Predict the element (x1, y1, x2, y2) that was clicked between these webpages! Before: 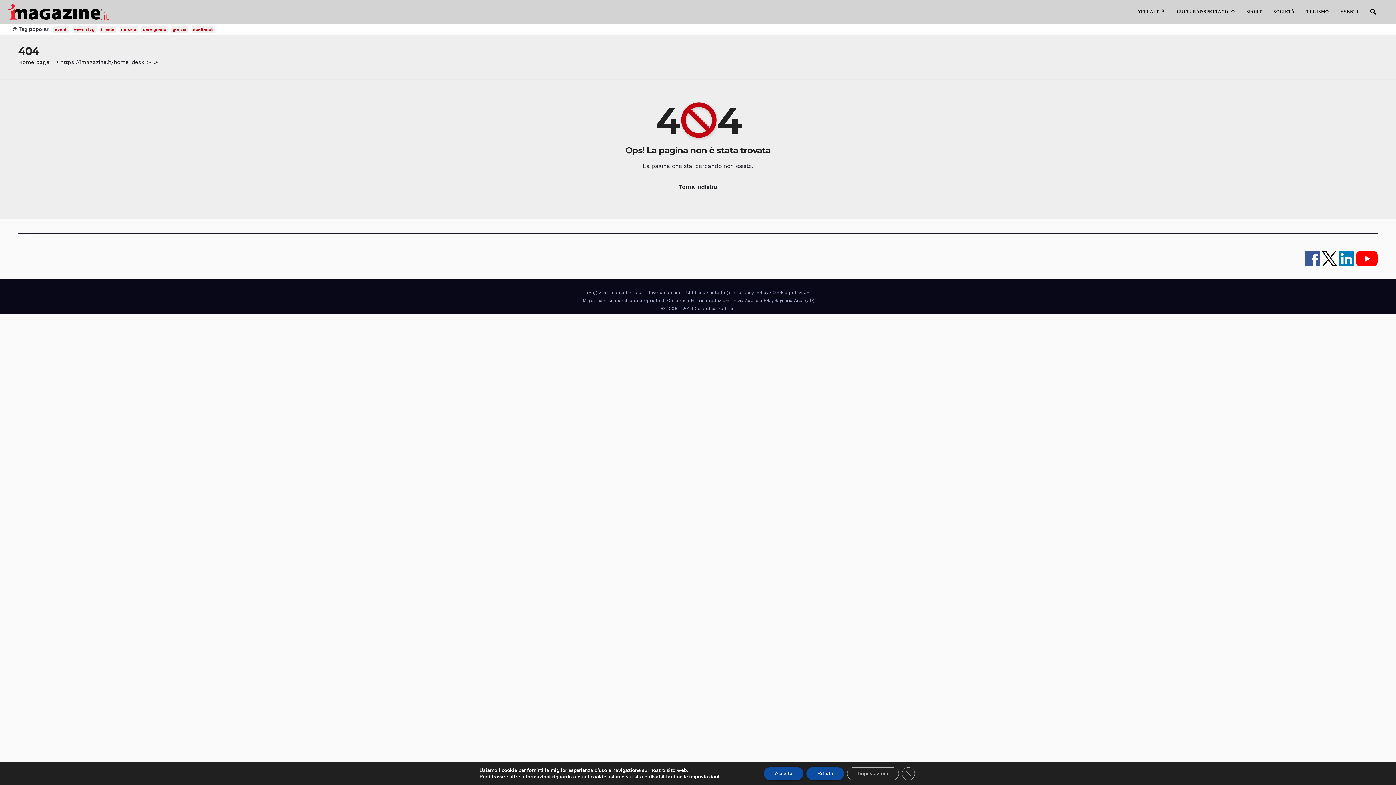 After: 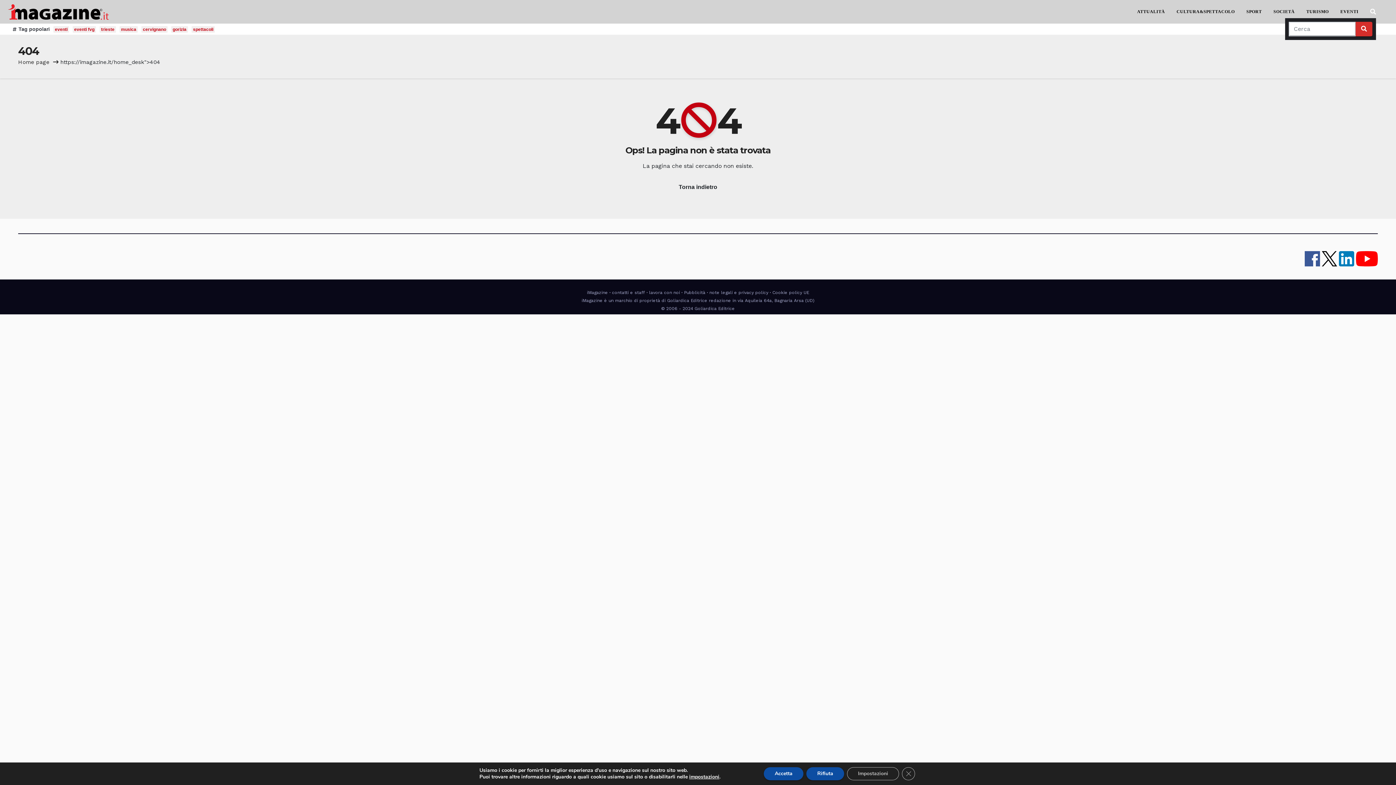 Action: bbox: (1370, 8, 1376, 15)